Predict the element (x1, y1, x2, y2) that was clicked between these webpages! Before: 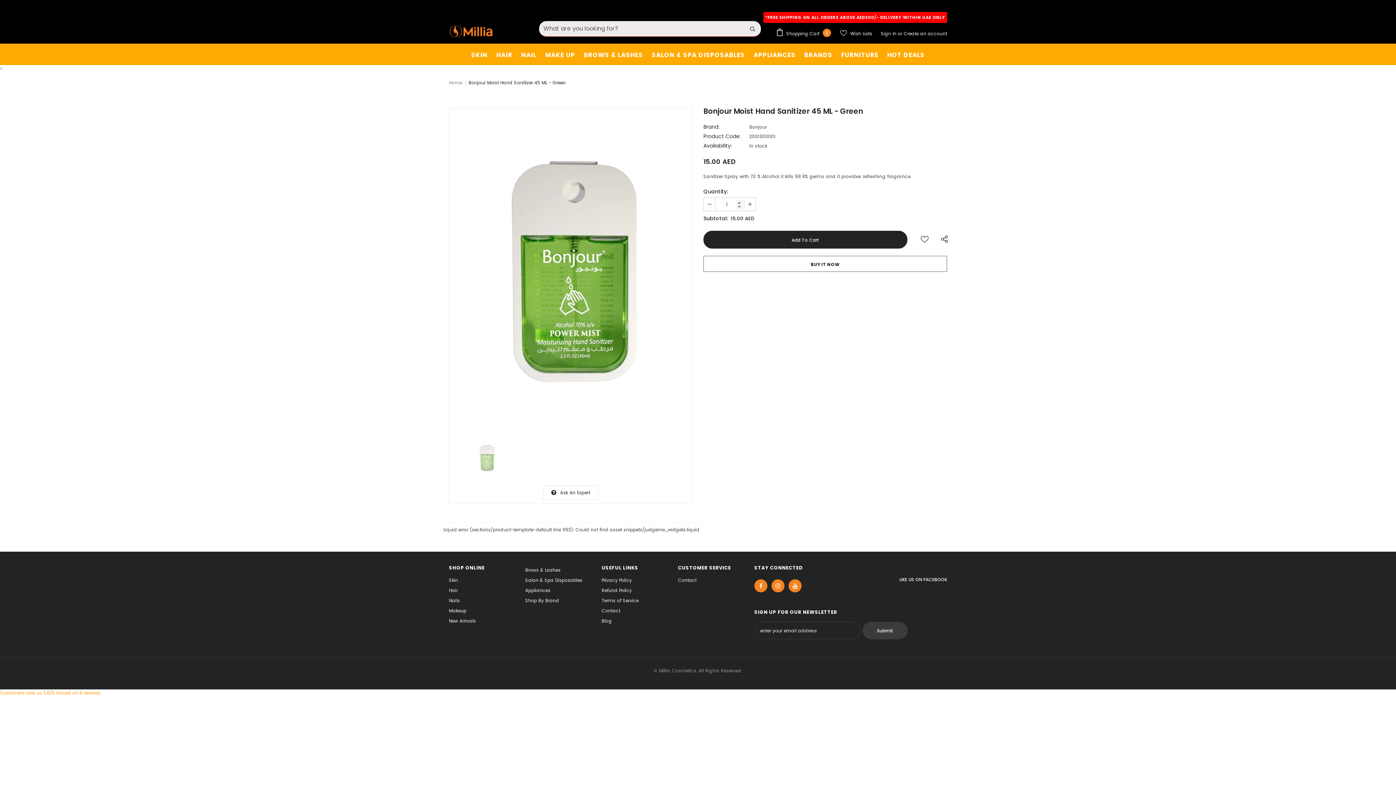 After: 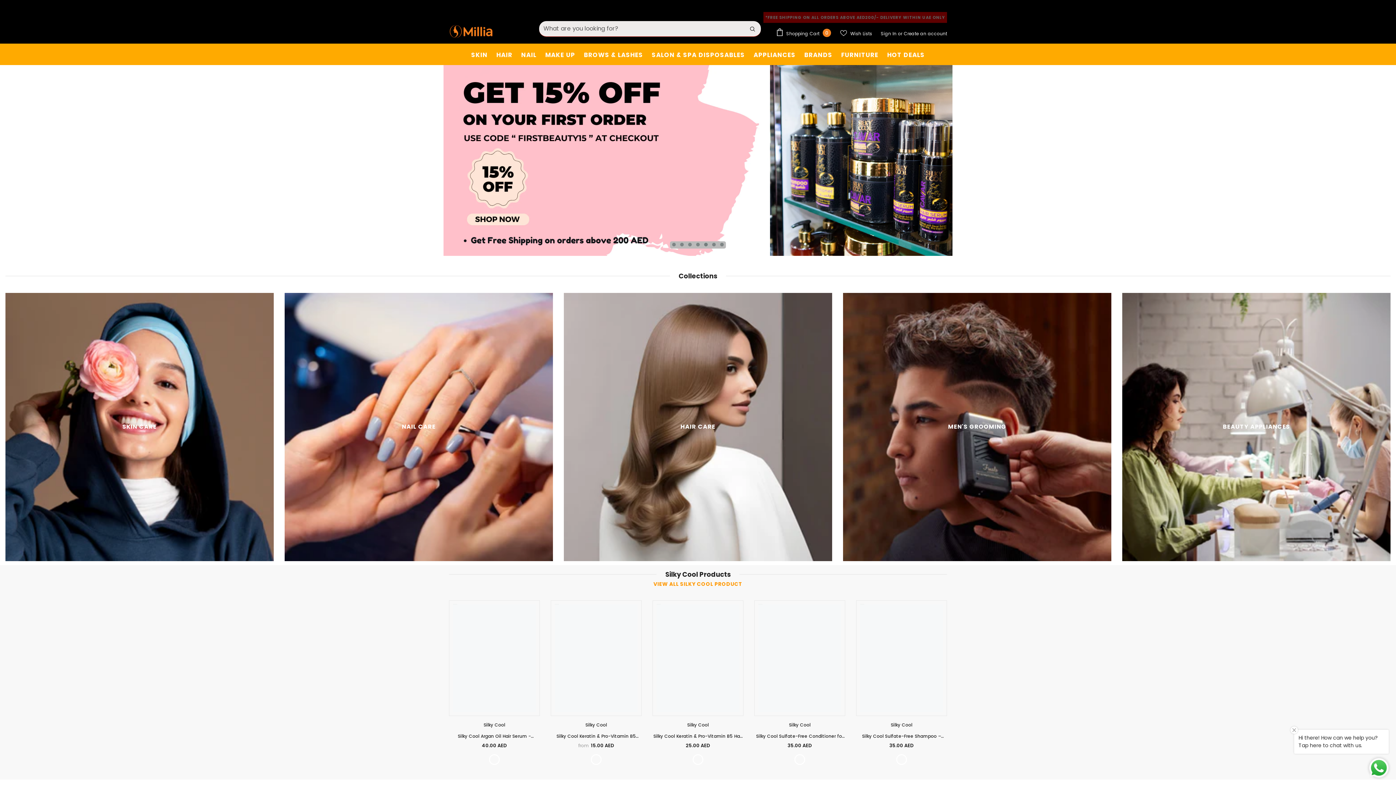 Action: bbox: (449, 78, 462, 87) label: Home